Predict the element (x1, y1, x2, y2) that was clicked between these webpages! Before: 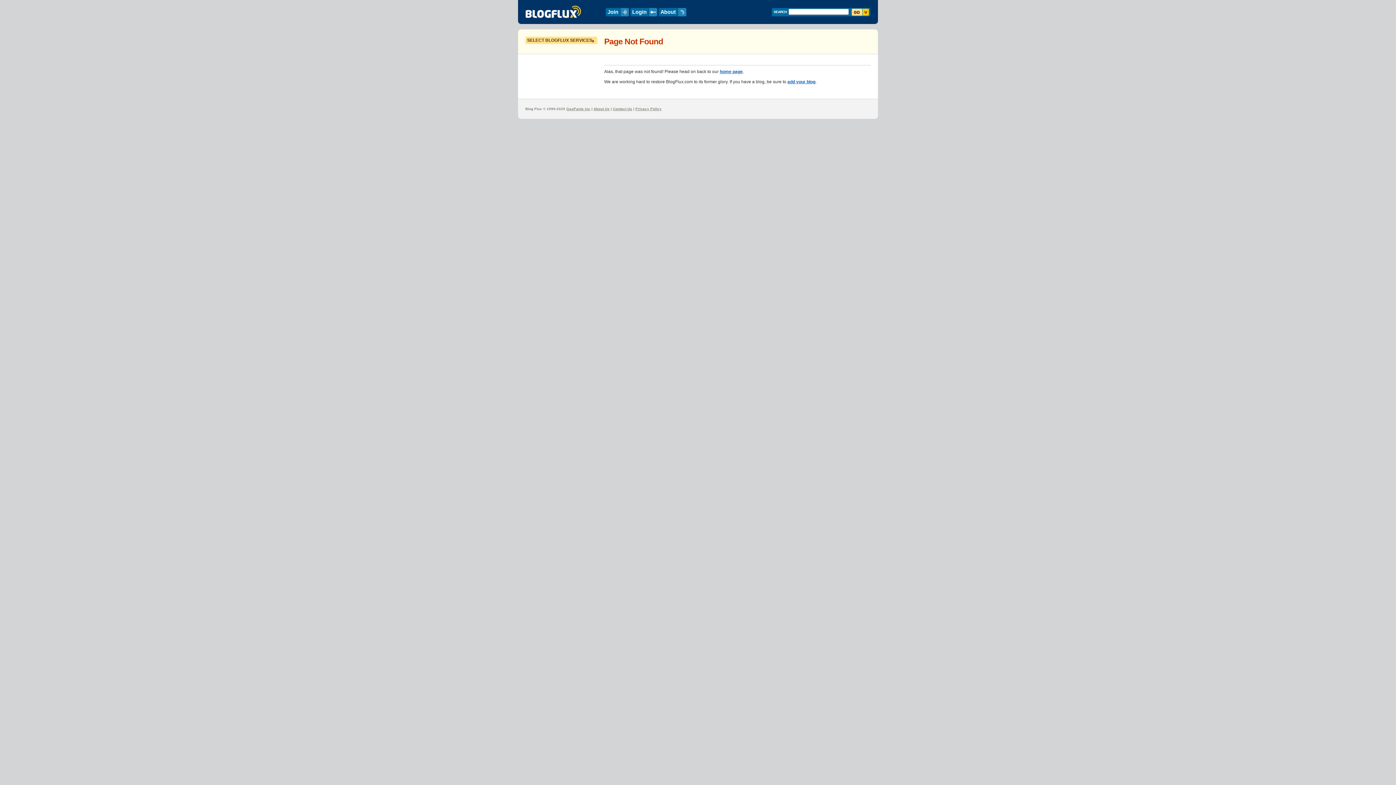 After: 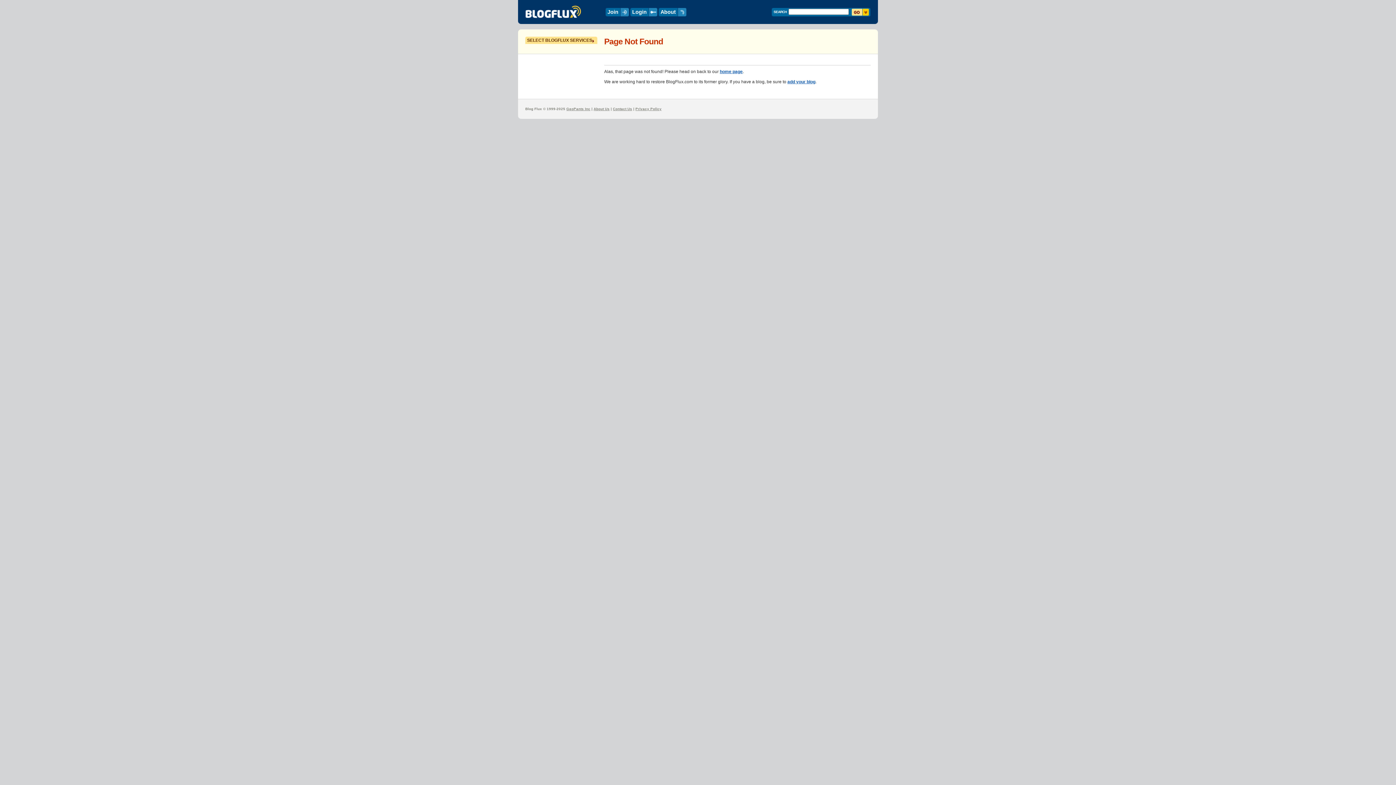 Action: bbox: (852, 8, 869, 15) label: Go